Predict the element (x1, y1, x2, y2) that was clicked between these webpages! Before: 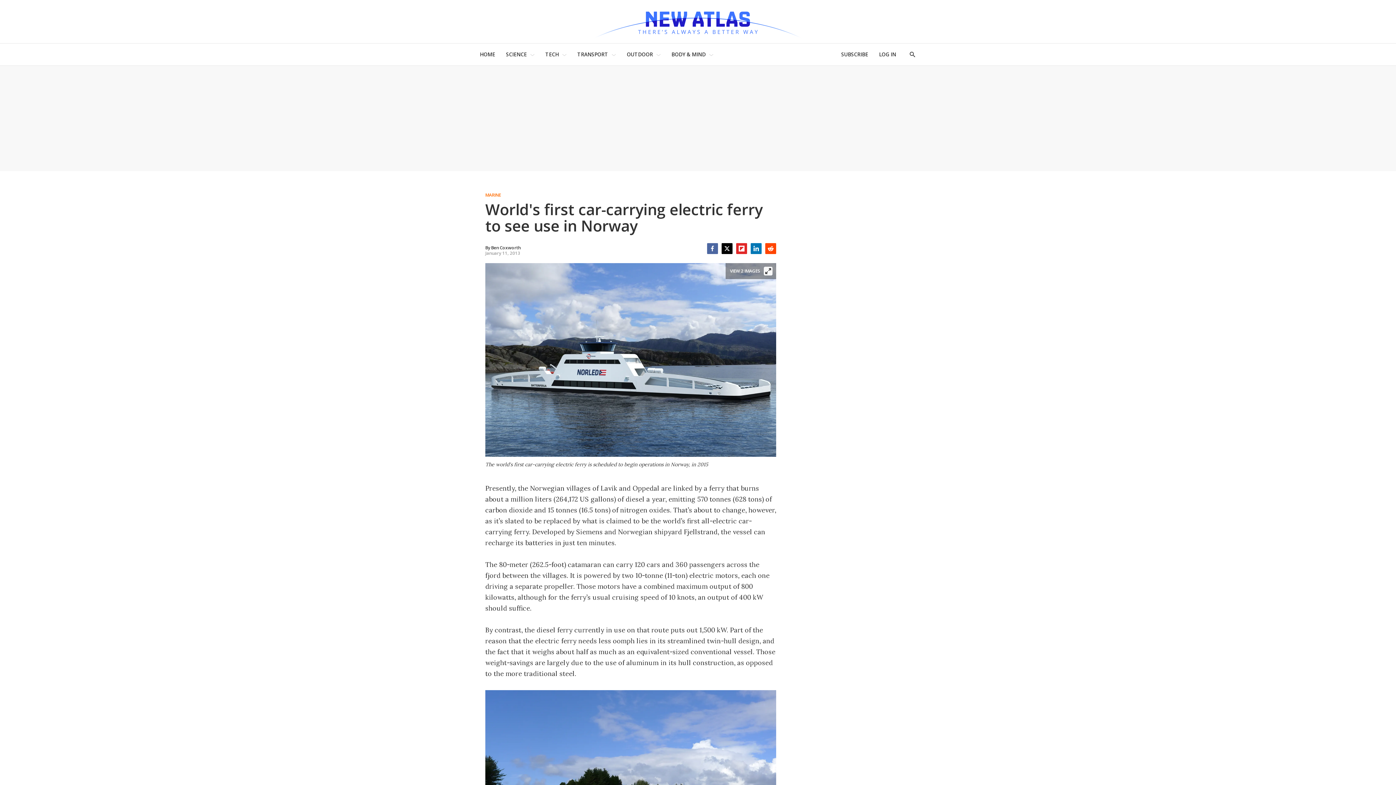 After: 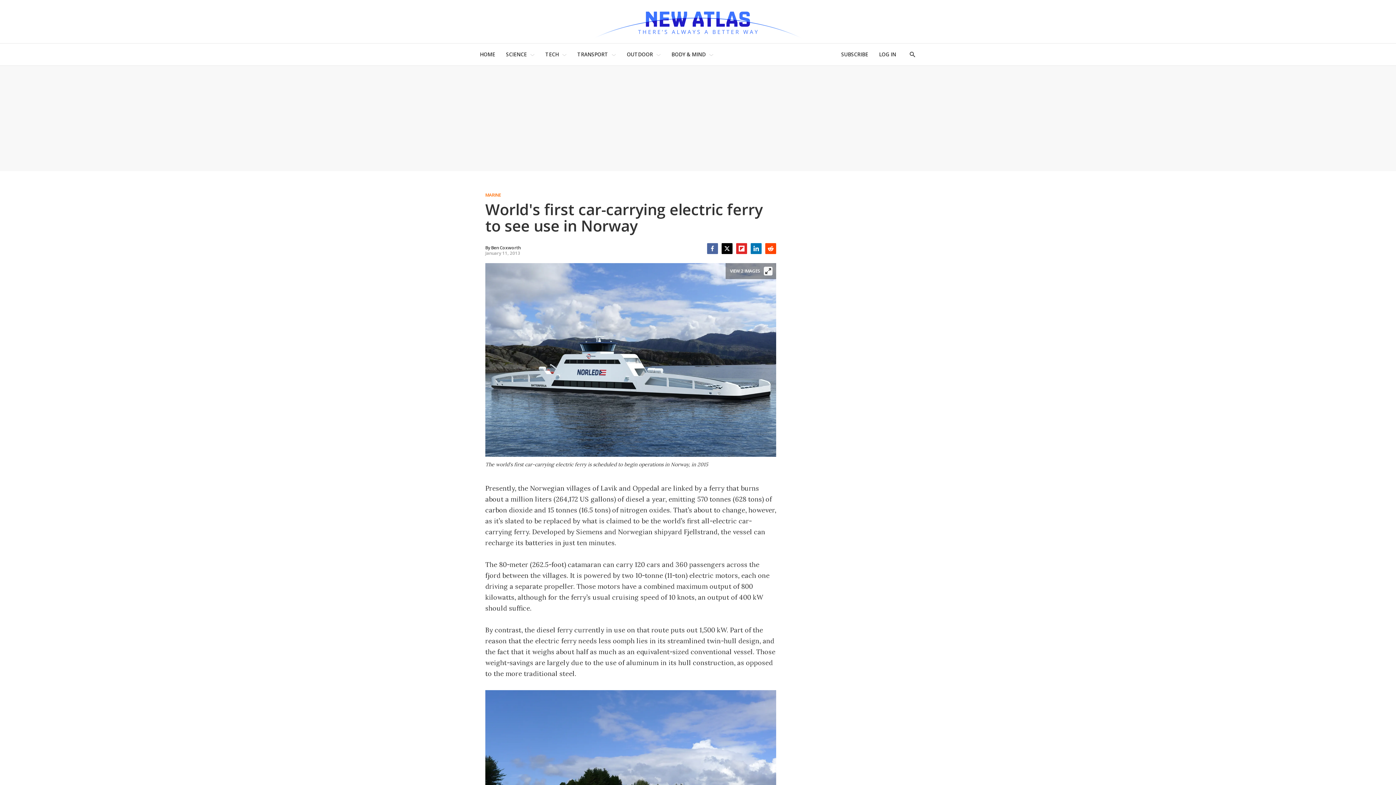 Action: bbox: (765, 243, 776, 254) label: Reddit